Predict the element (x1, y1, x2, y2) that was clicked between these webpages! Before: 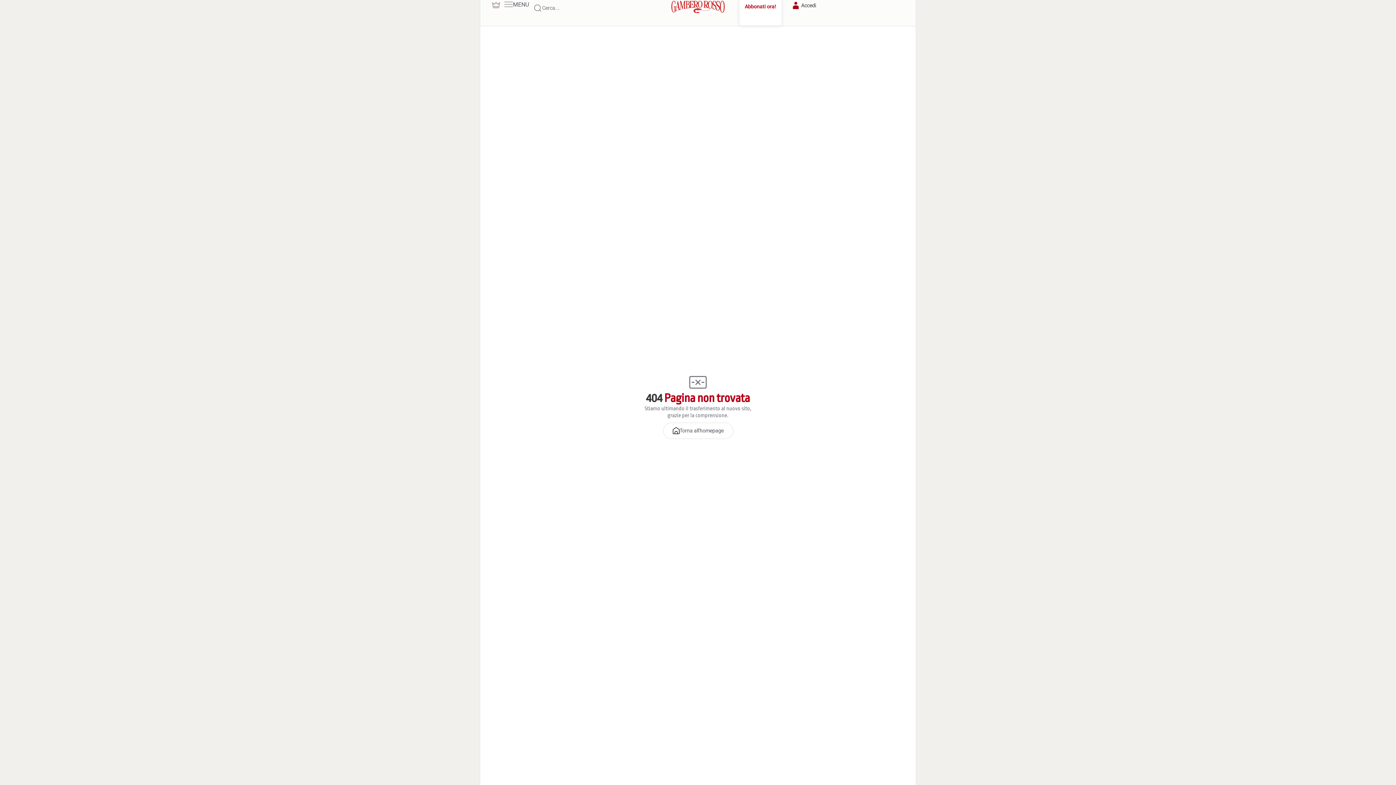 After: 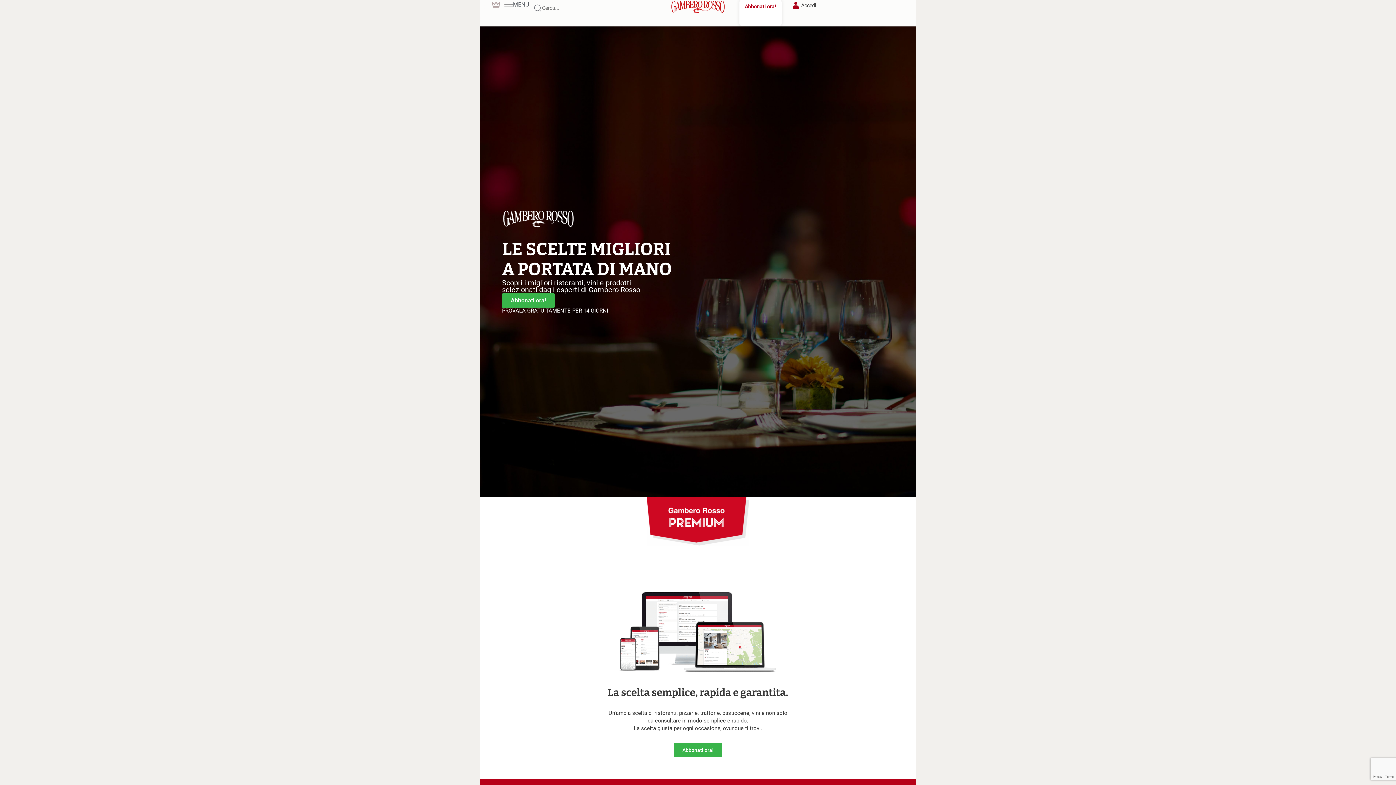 Action: label: Abbonati ora! bbox: (745, 3, 776, 9)